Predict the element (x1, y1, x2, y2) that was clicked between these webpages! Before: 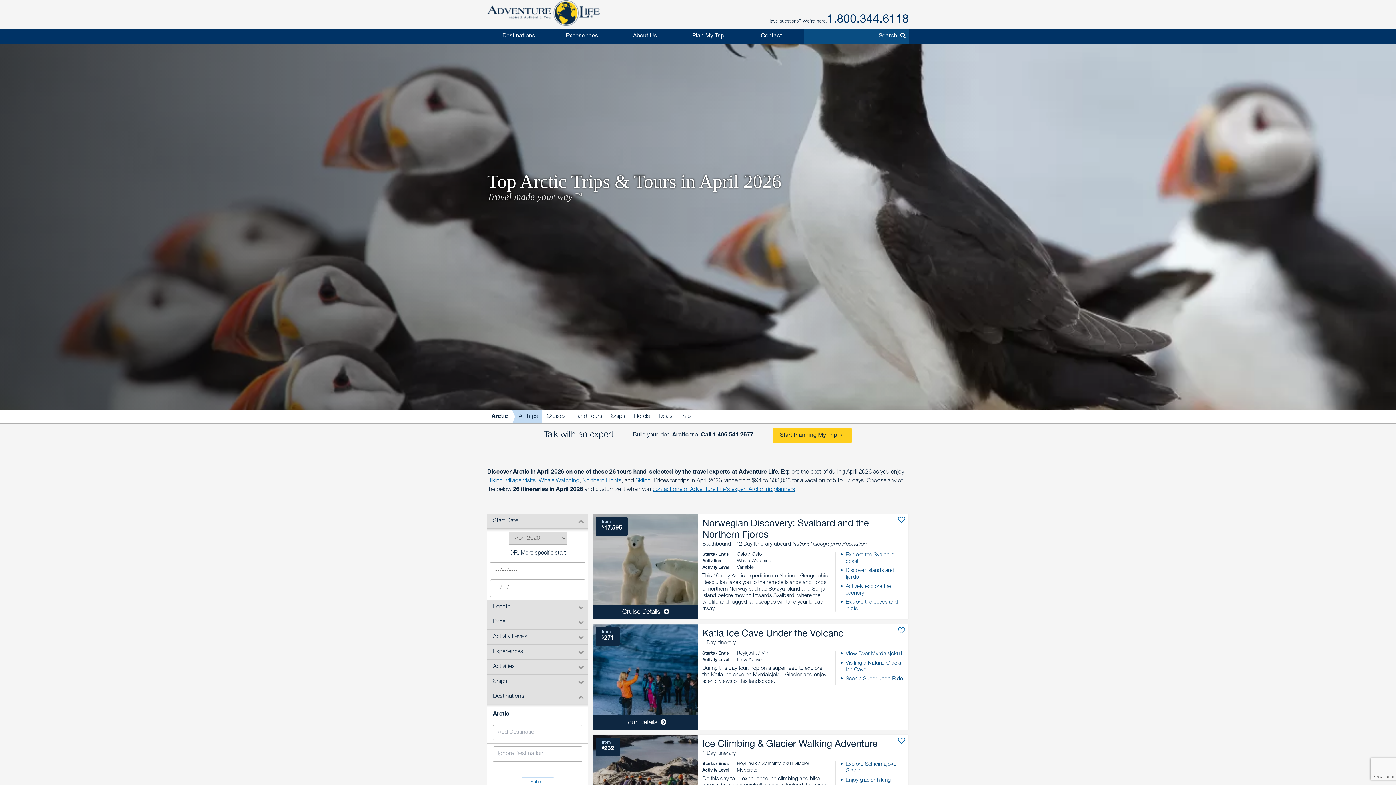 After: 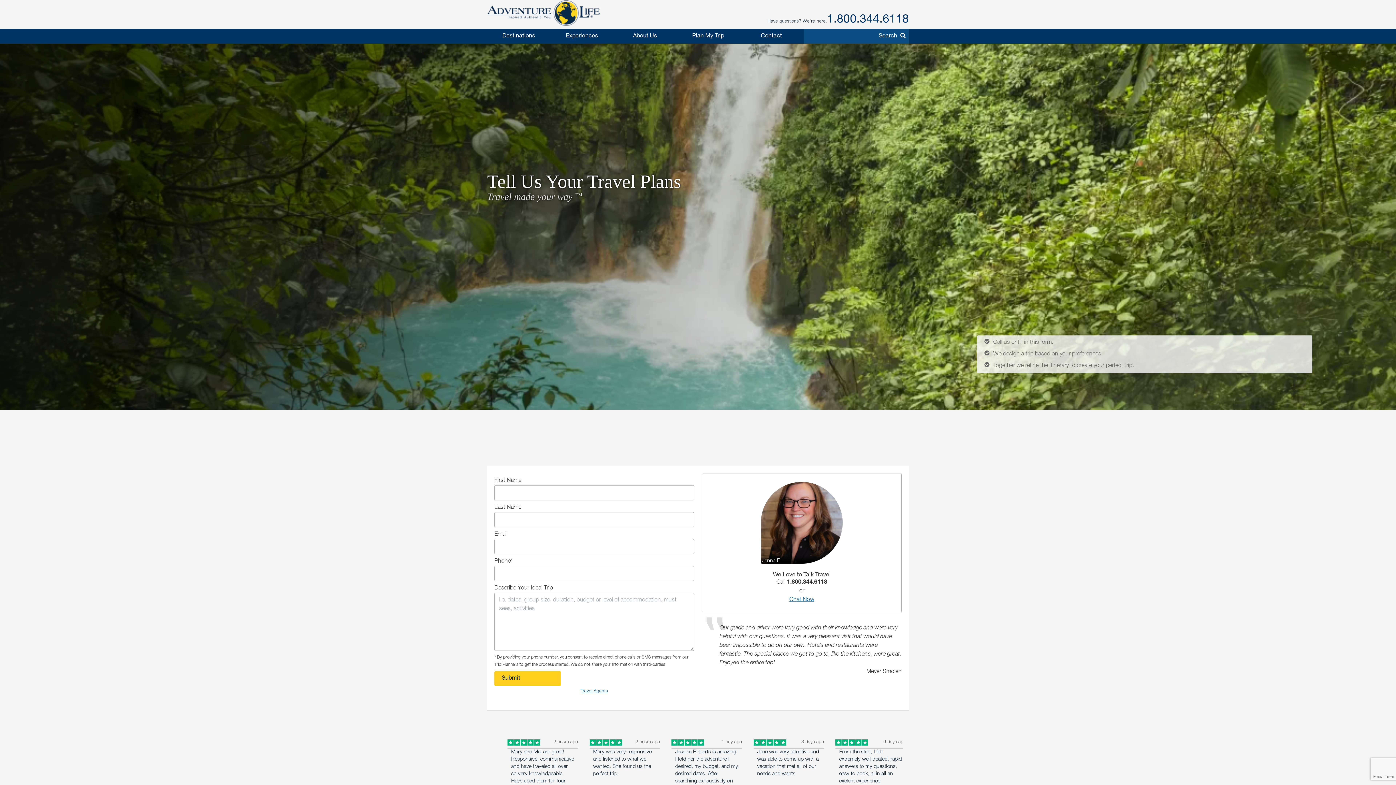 Action: label: Start Planning My Trip bbox: (772, 428, 852, 443)